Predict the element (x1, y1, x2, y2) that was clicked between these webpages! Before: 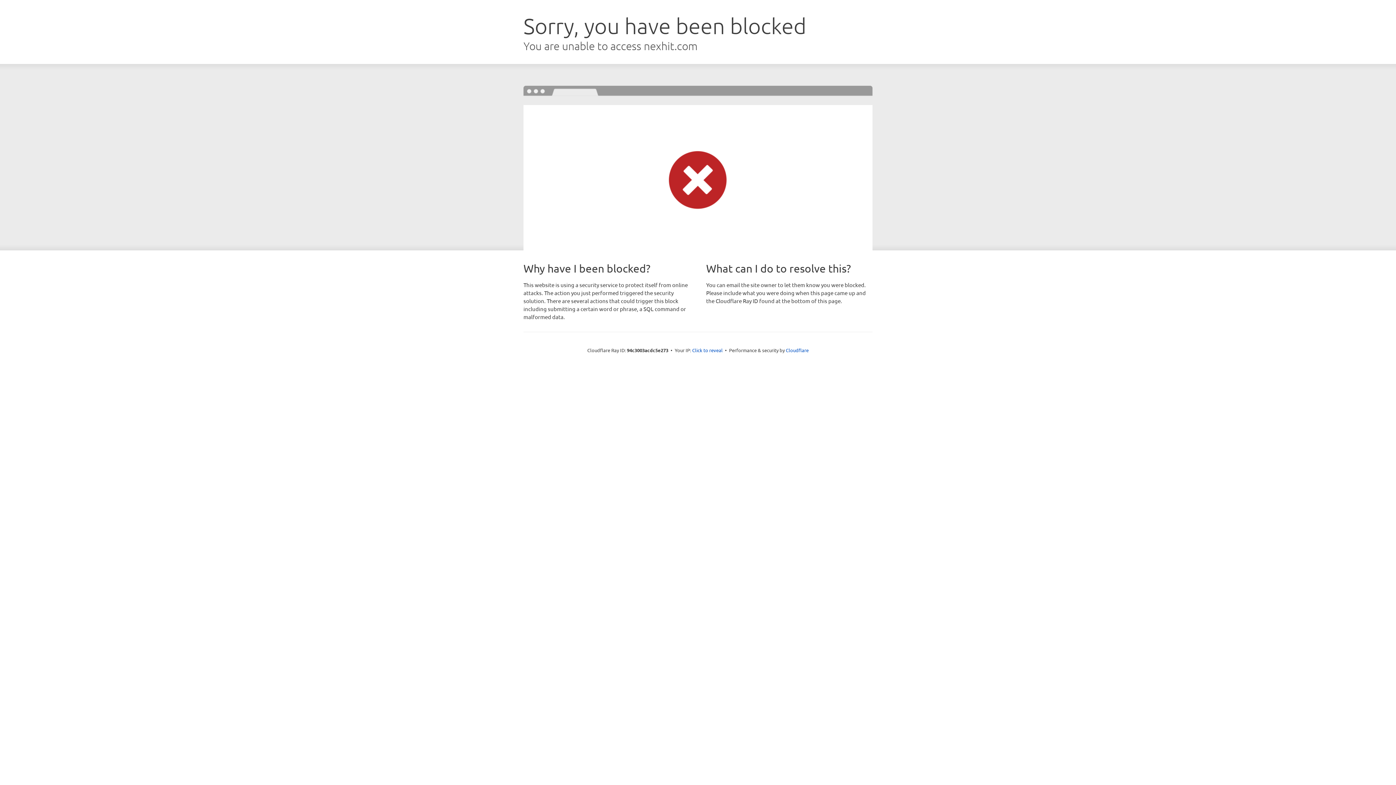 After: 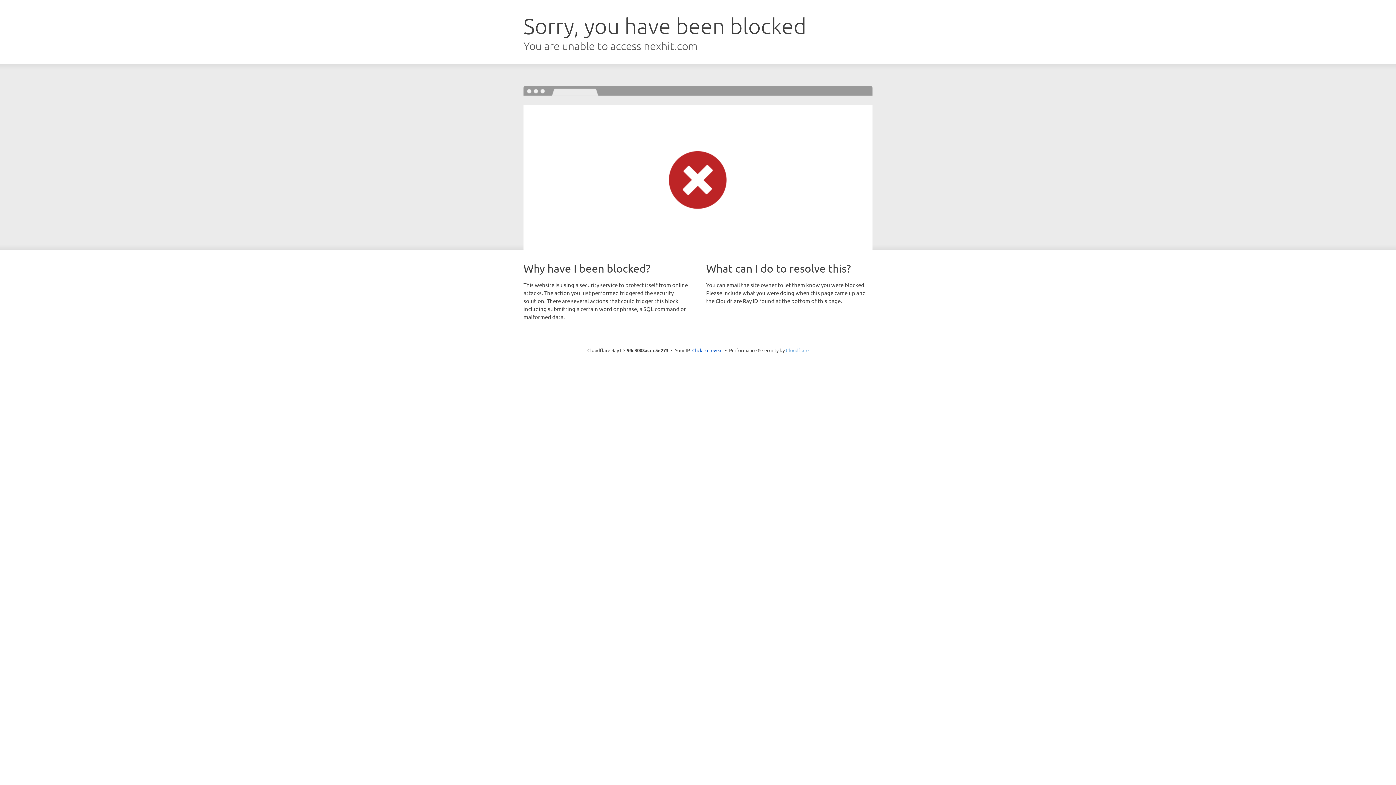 Action: label: Cloudflare bbox: (786, 347, 808, 353)